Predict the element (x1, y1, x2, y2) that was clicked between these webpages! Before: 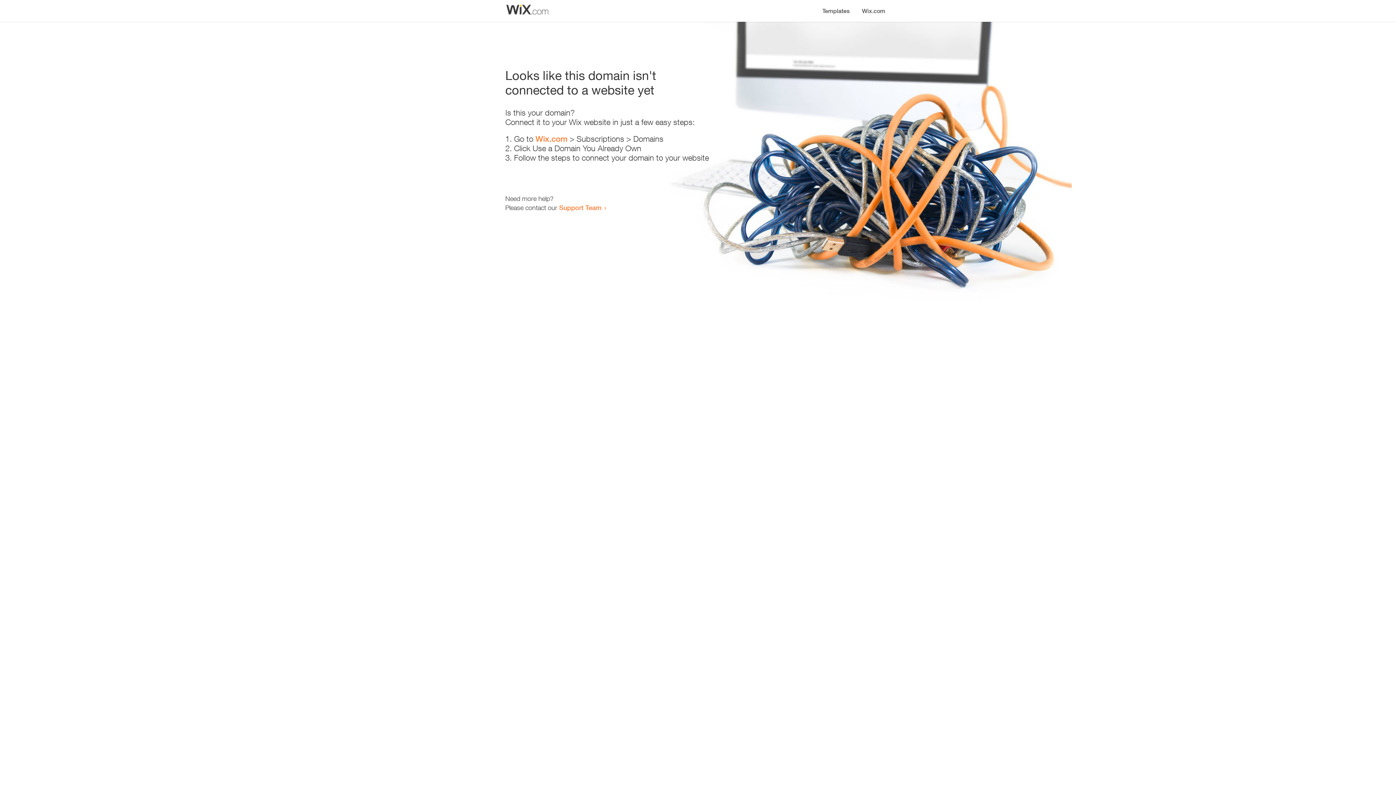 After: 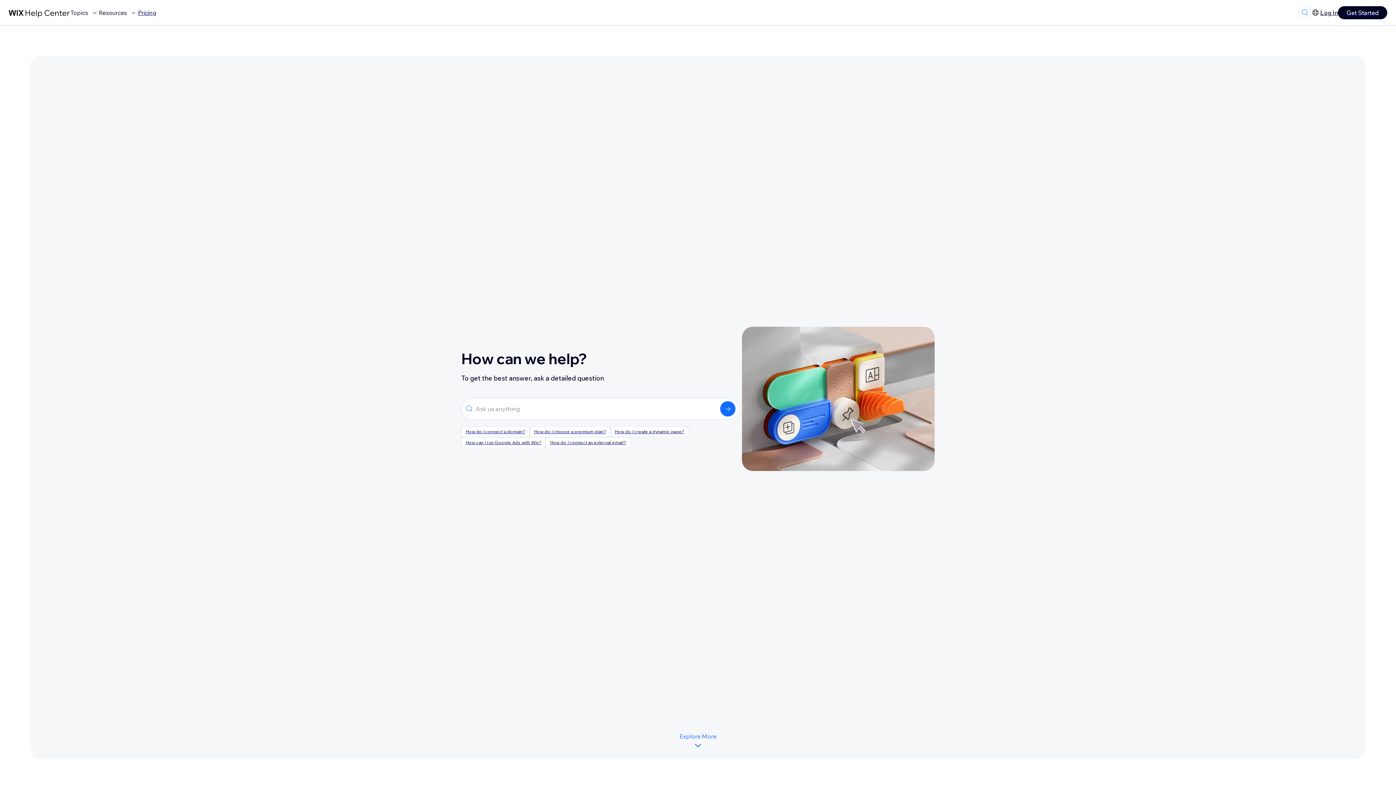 Action: bbox: (559, 203, 601, 211) label: Support Team